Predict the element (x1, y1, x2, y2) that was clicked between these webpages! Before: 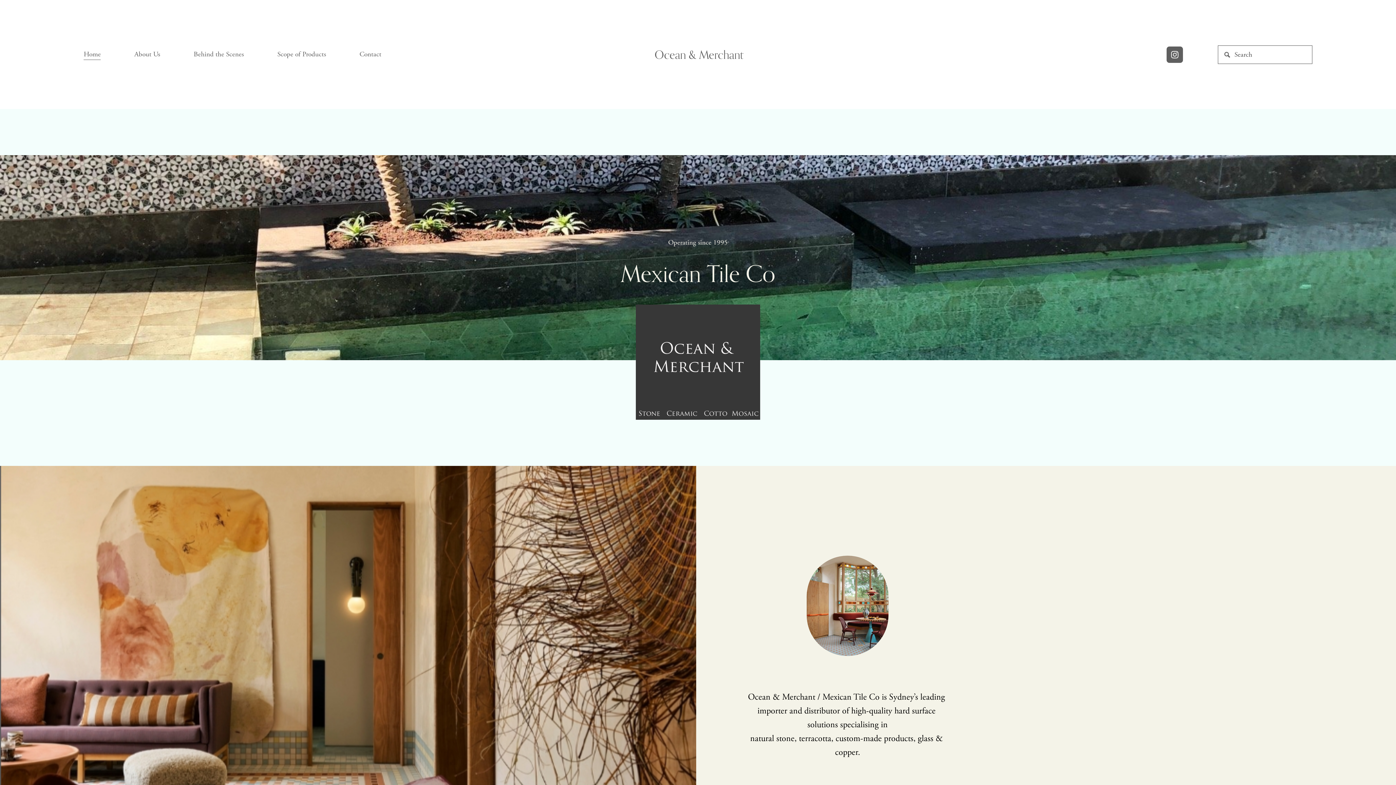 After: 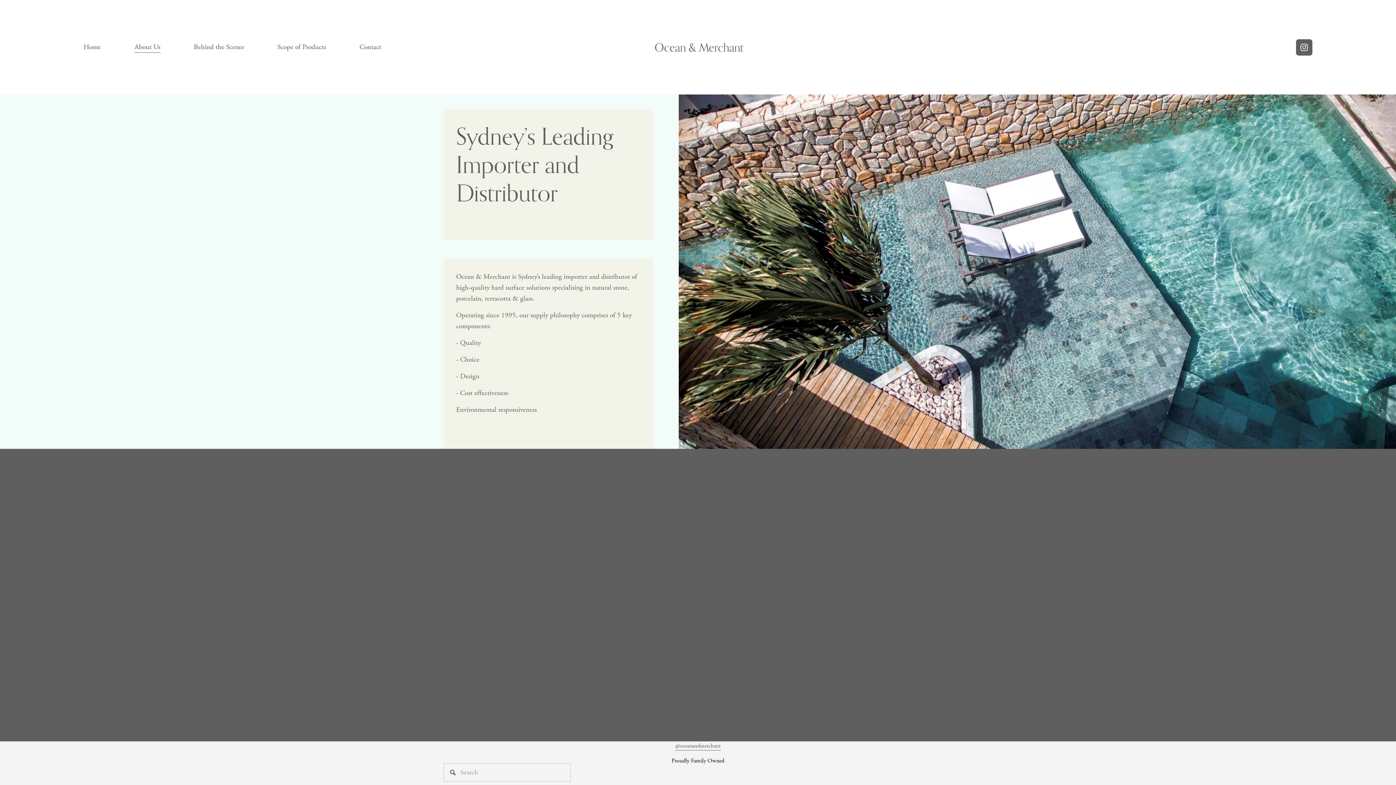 Action: label: About Us bbox: (134, 48, 160, 60)